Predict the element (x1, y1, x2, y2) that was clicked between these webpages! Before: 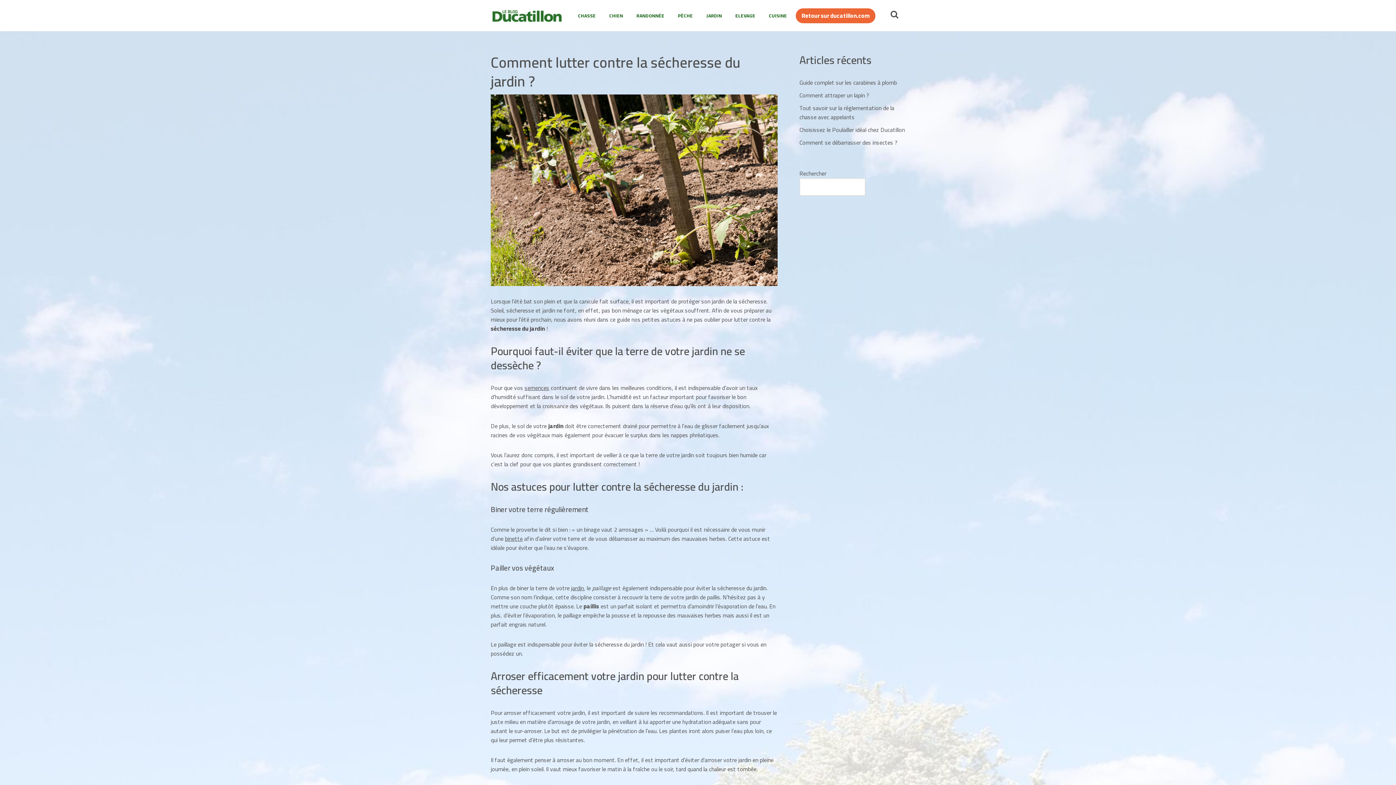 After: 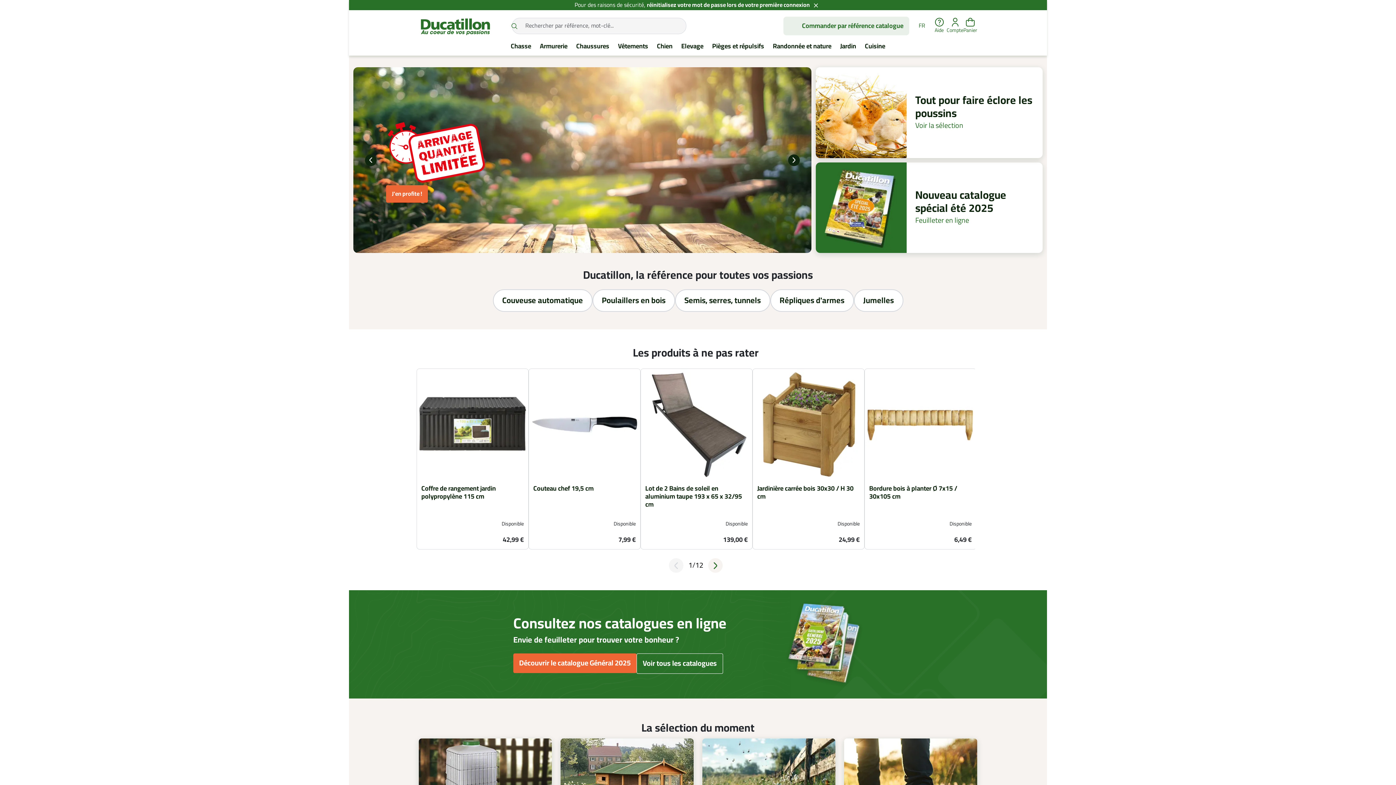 Action: bbox: (796, 8, 875, 23) label: Retour sur ducatillon.com